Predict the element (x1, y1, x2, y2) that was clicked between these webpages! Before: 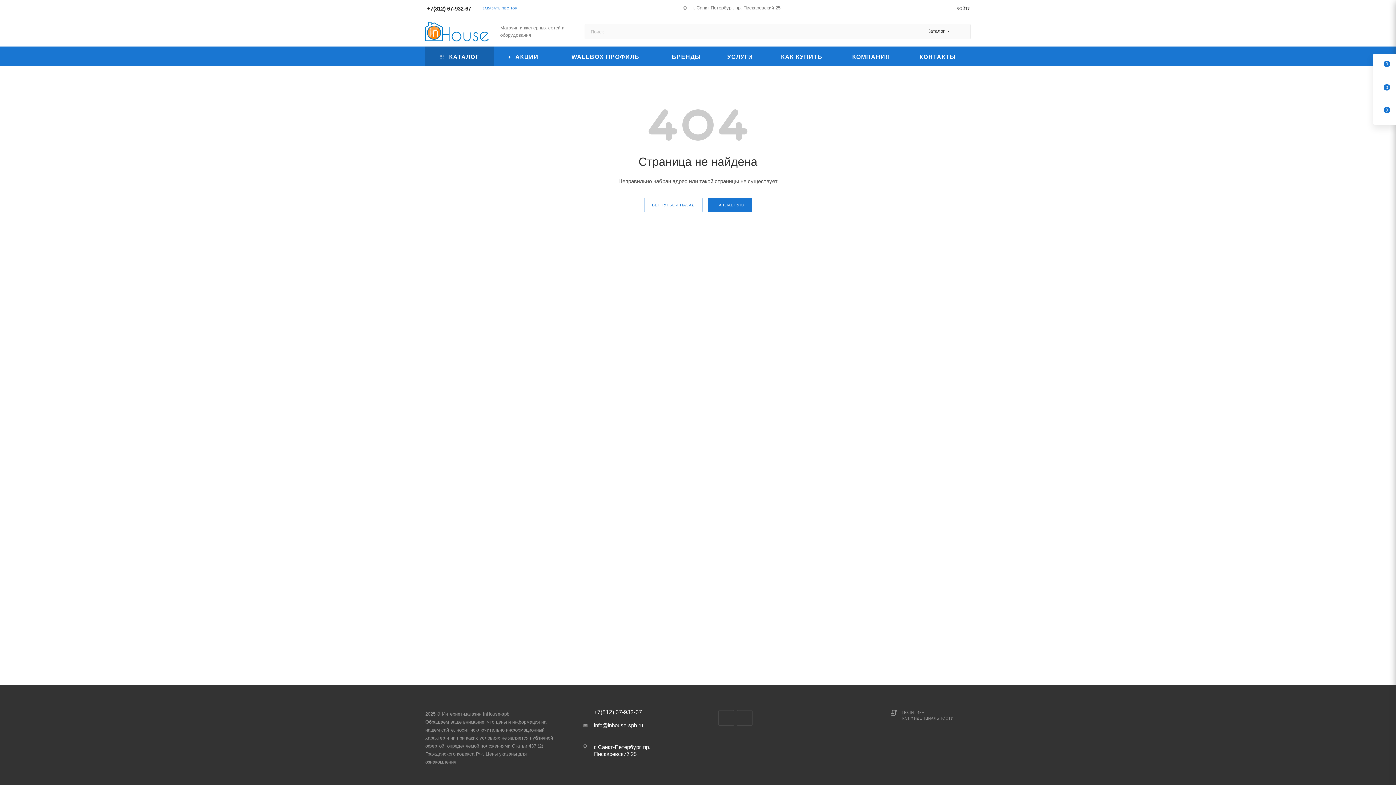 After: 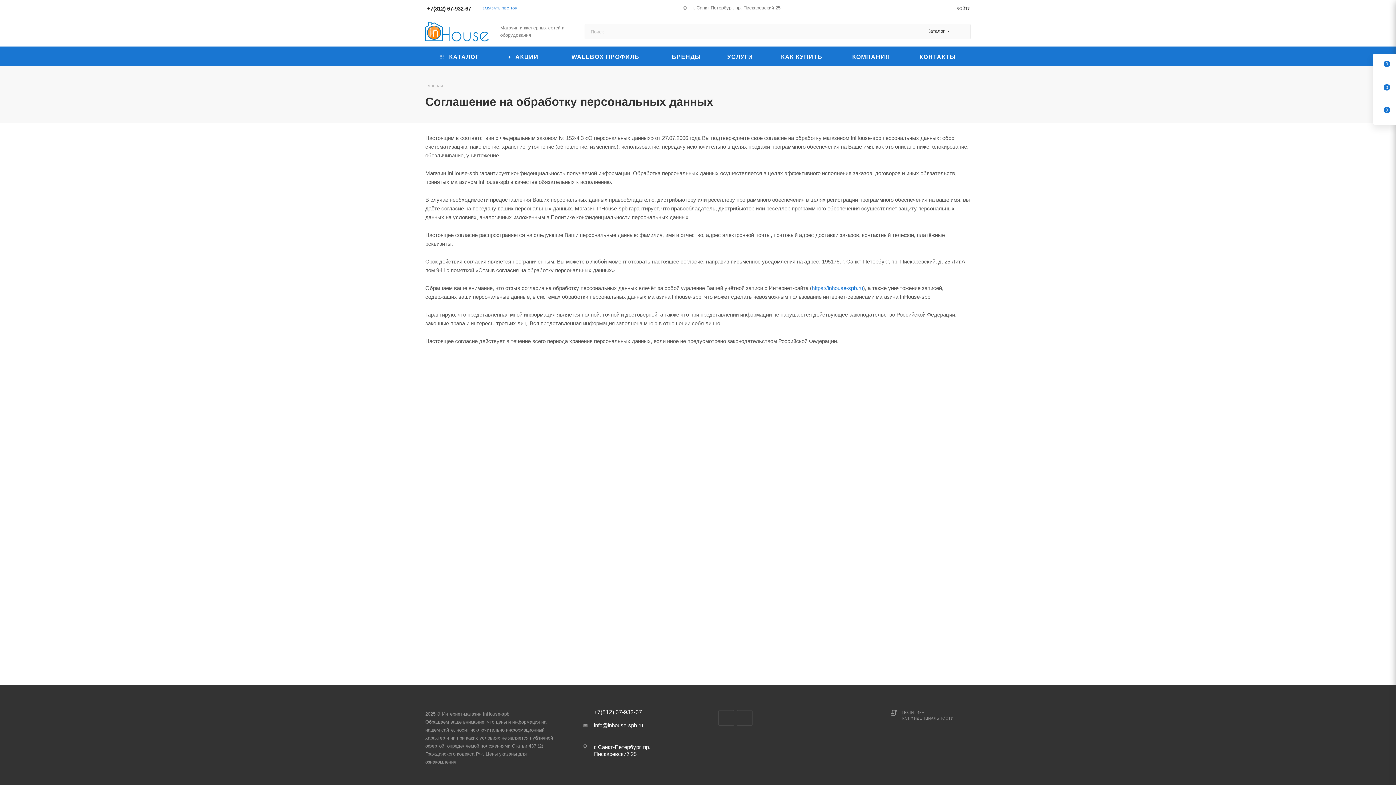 Action: bbox: (902, 710, 970, 721) label: ПОЛИТИКА КОНФИДЕНЦИАЛЬНОСТИ